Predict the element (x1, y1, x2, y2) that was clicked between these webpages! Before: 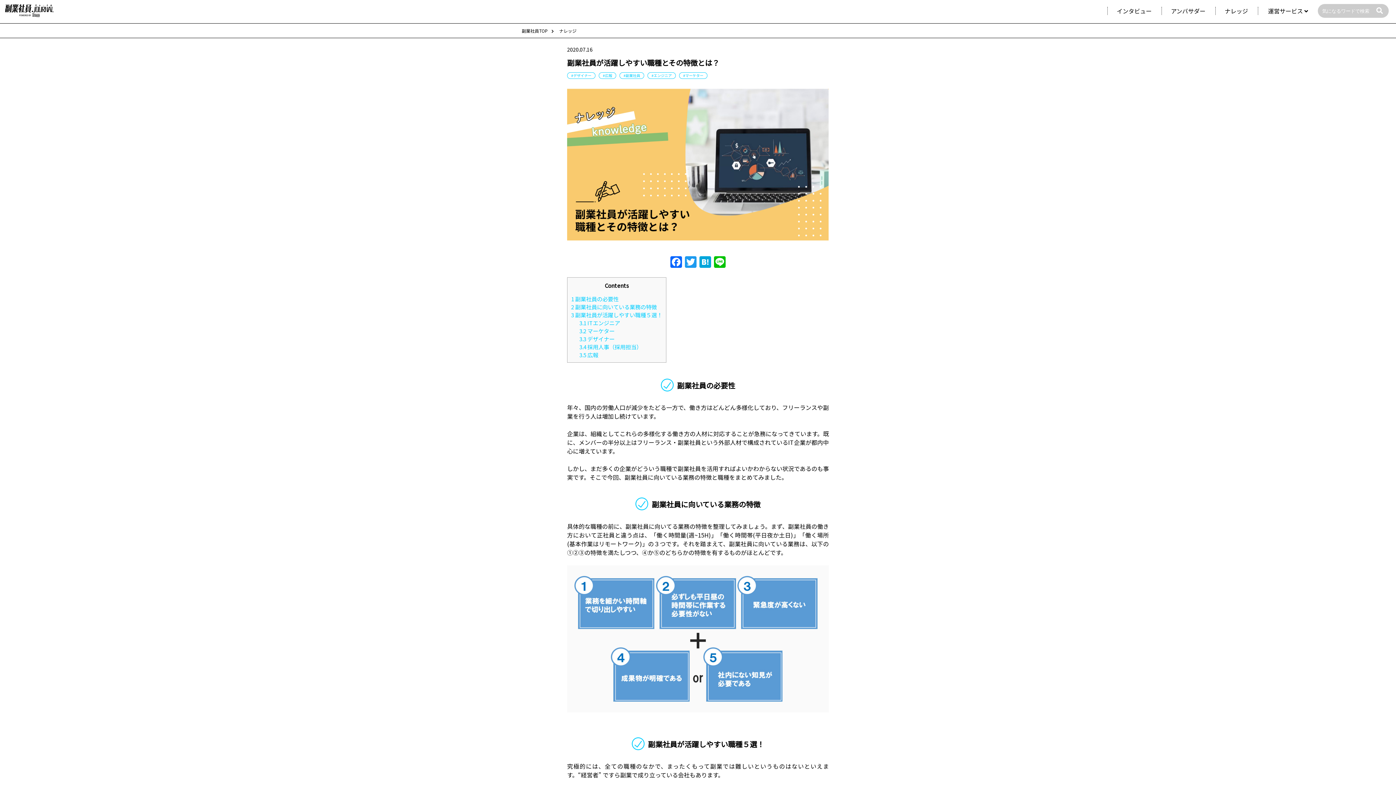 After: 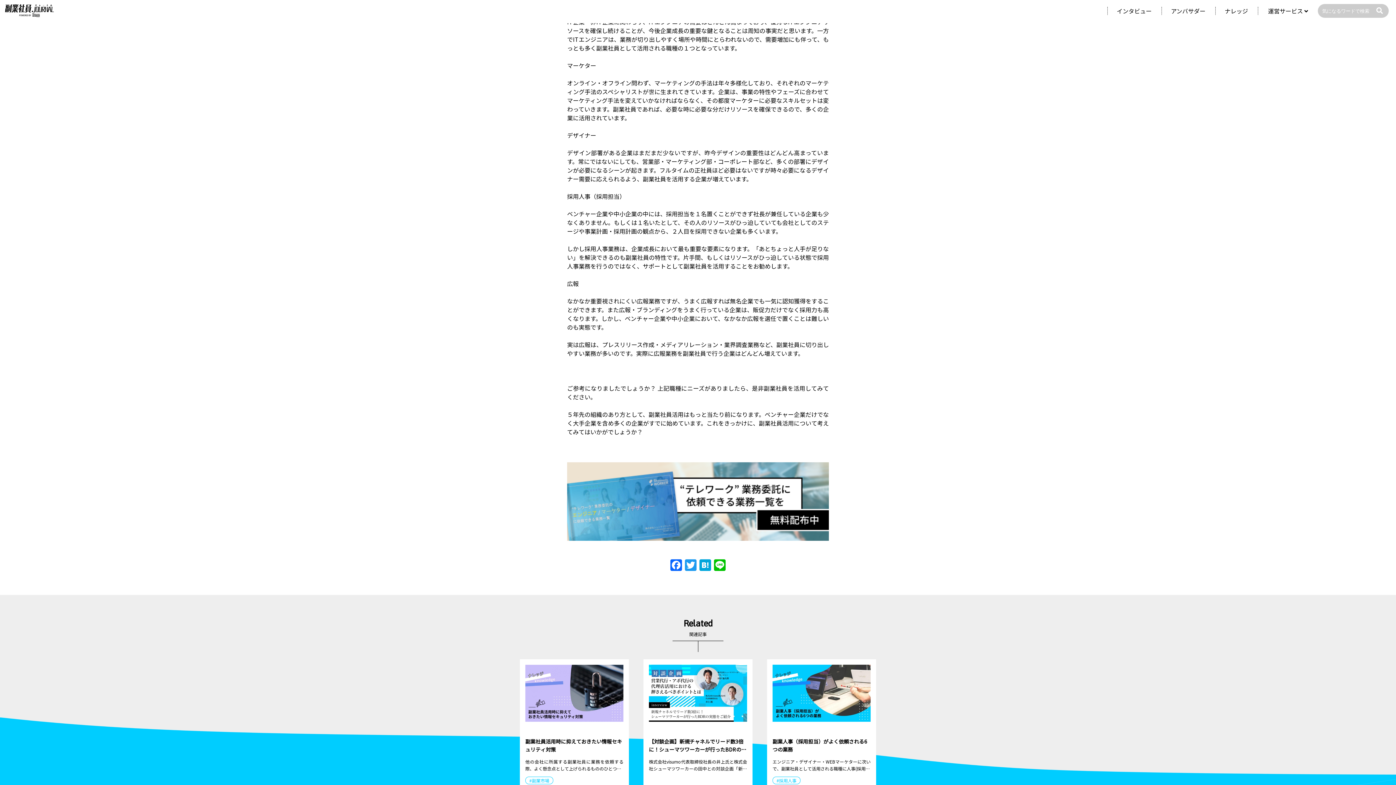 Action: bbox: (579, 318, 620, 326) label: 3.1 ITエンジニア